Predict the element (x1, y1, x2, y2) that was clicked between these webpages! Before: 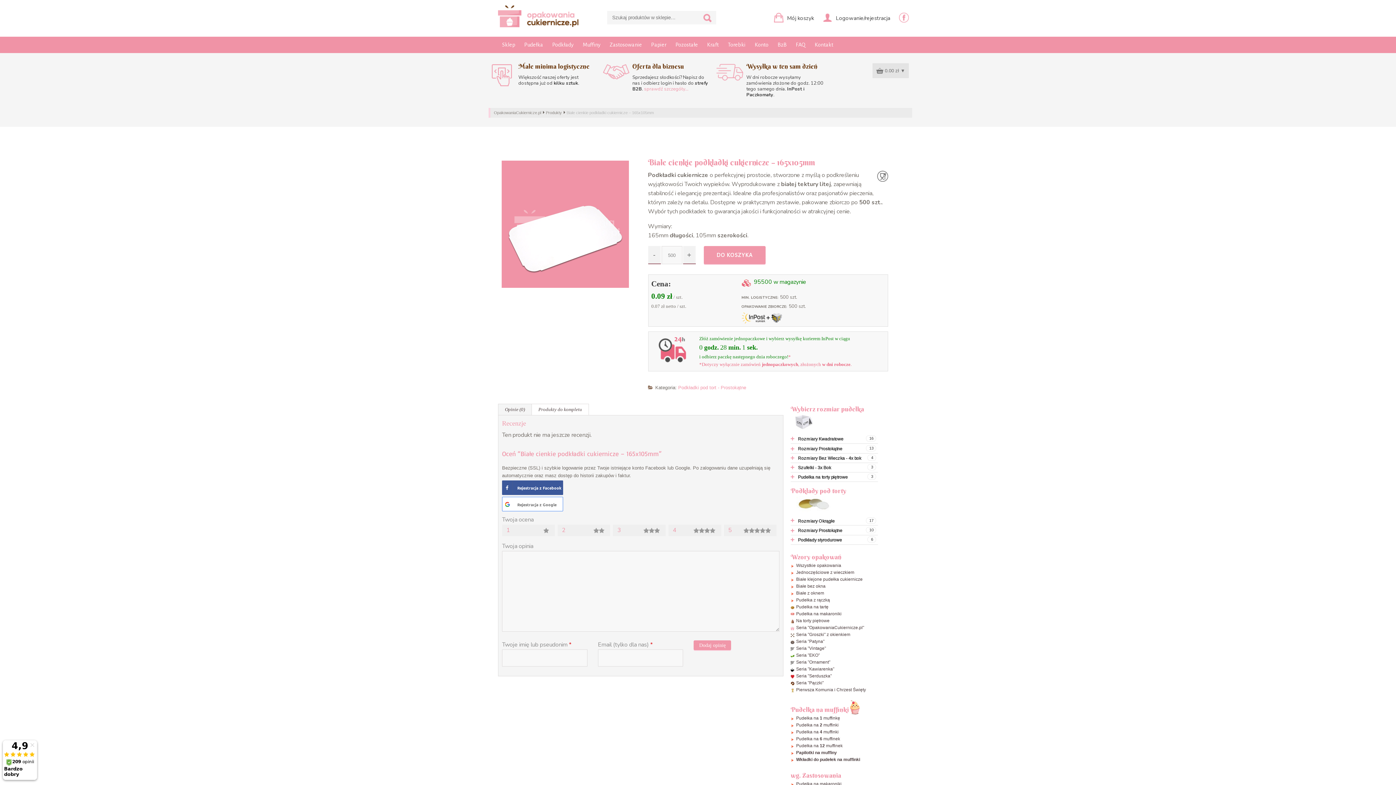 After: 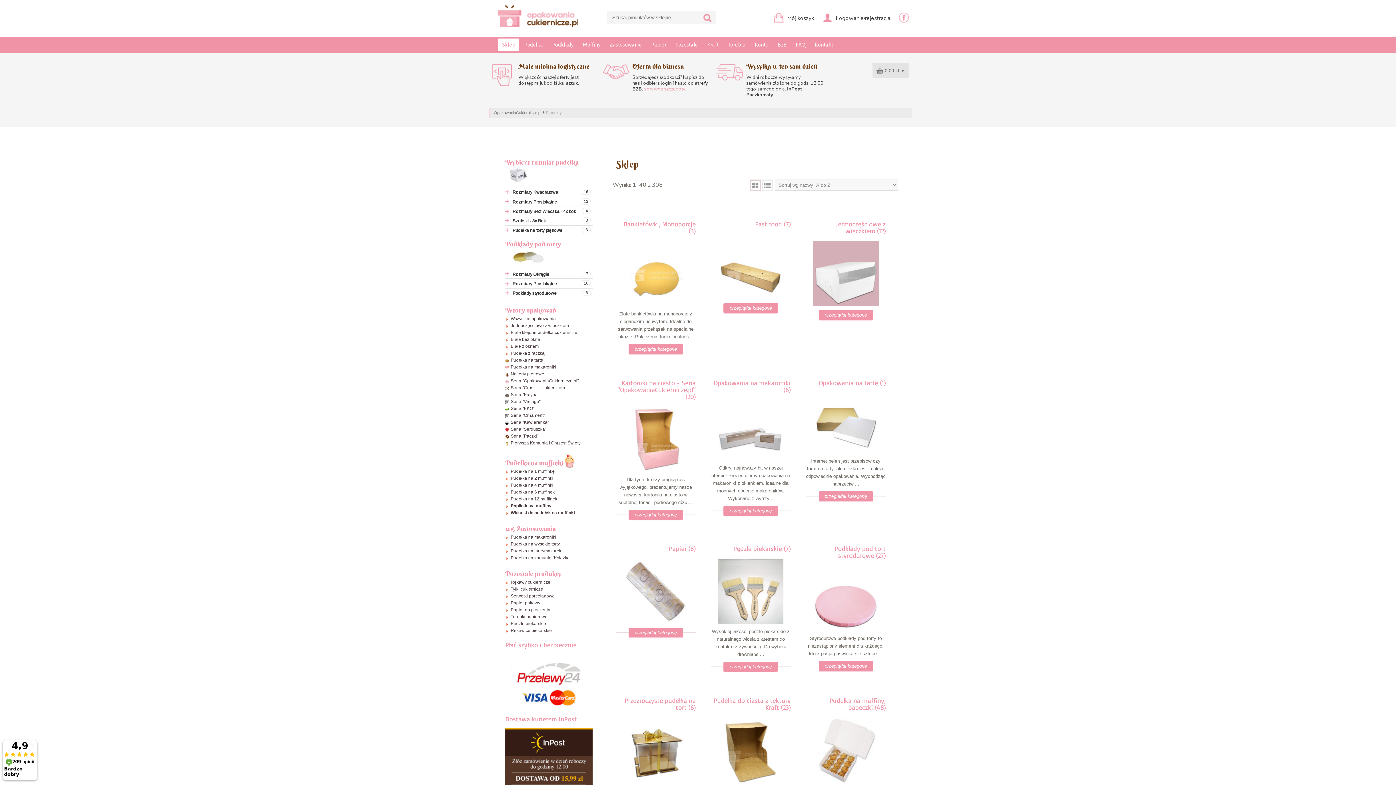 Action: bbox: (498, 38, 519, 51) label: Sklep